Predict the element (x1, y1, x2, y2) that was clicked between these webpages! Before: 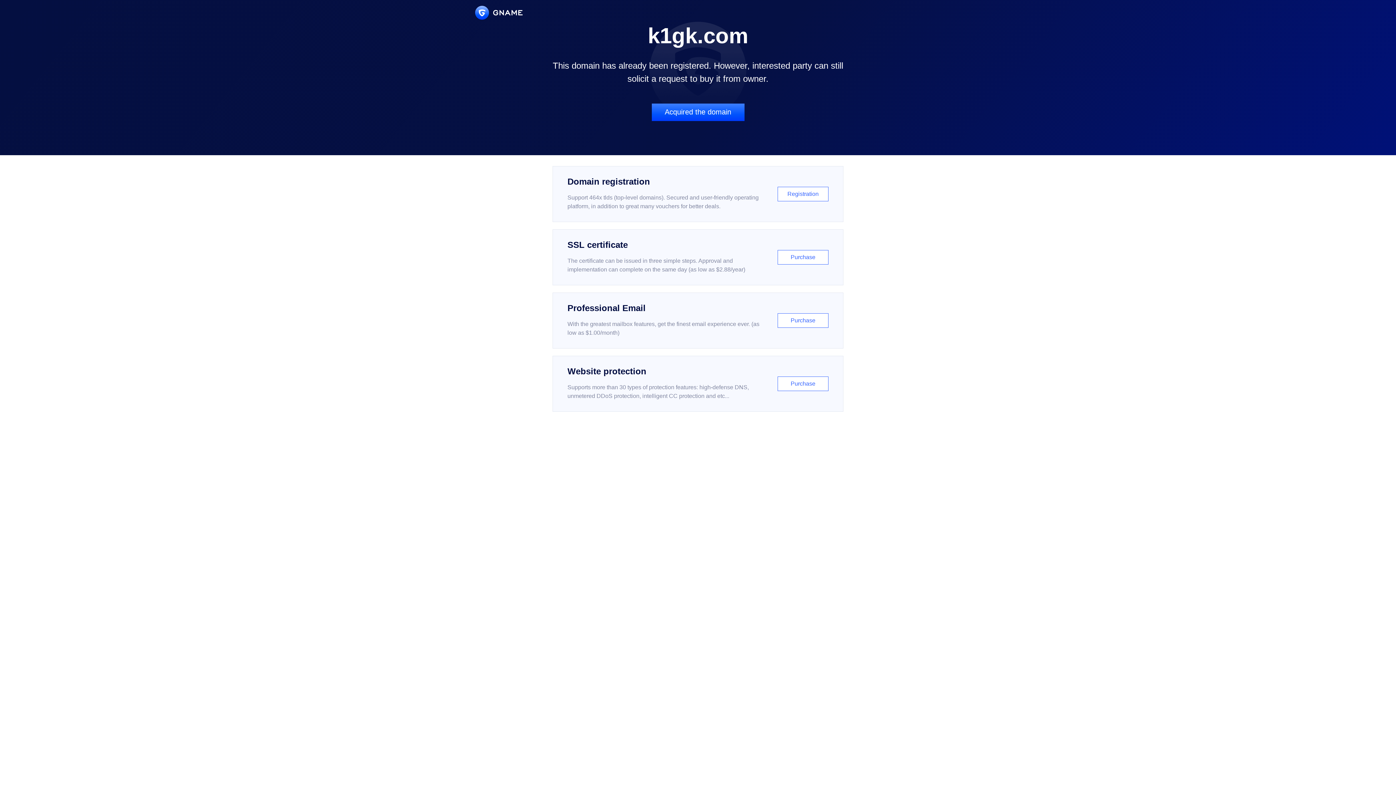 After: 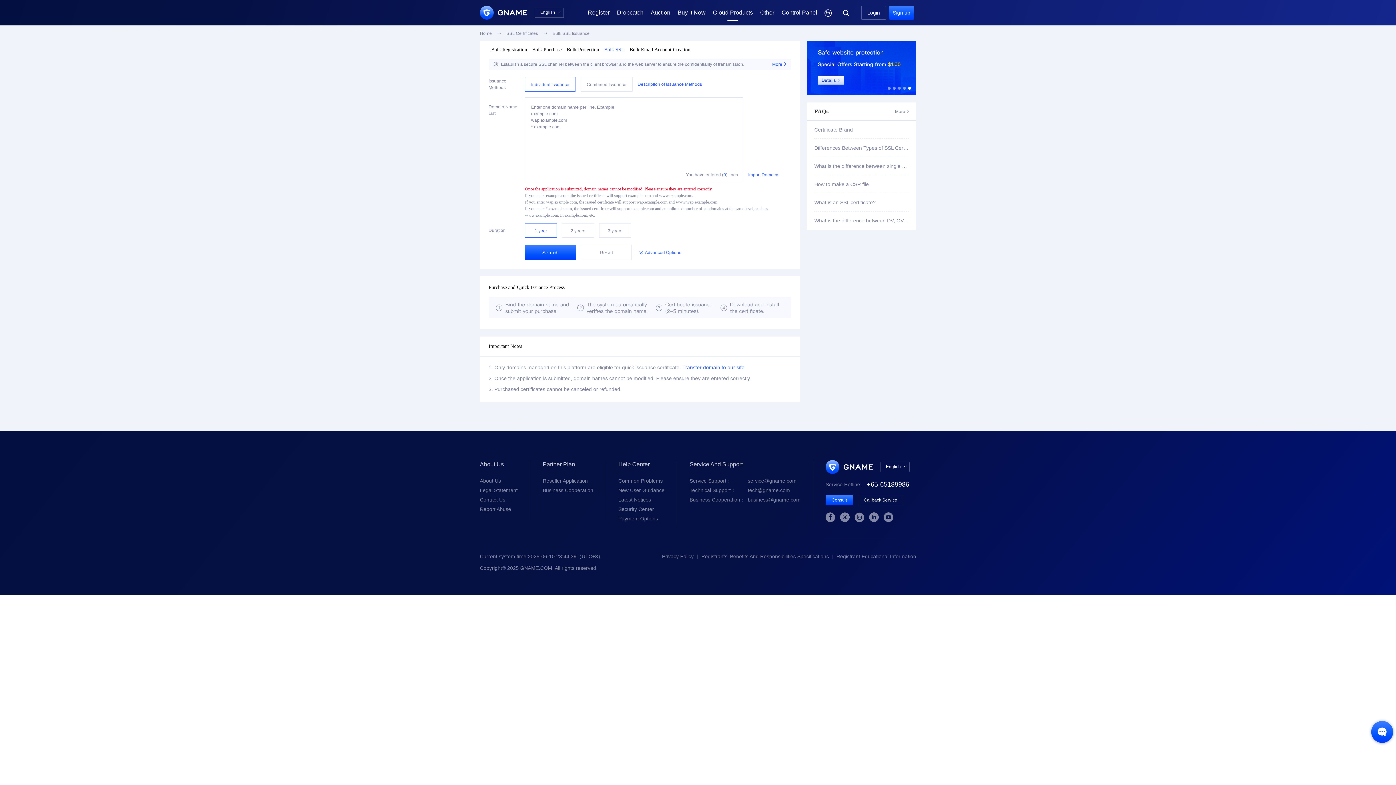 Action: label: SSL certificate

The certificate can be issued in three simple steps. Approval and implementation can complete on the same day (as low as $2.88/year)

Purchase bbox: (552, 229, 843, 285)